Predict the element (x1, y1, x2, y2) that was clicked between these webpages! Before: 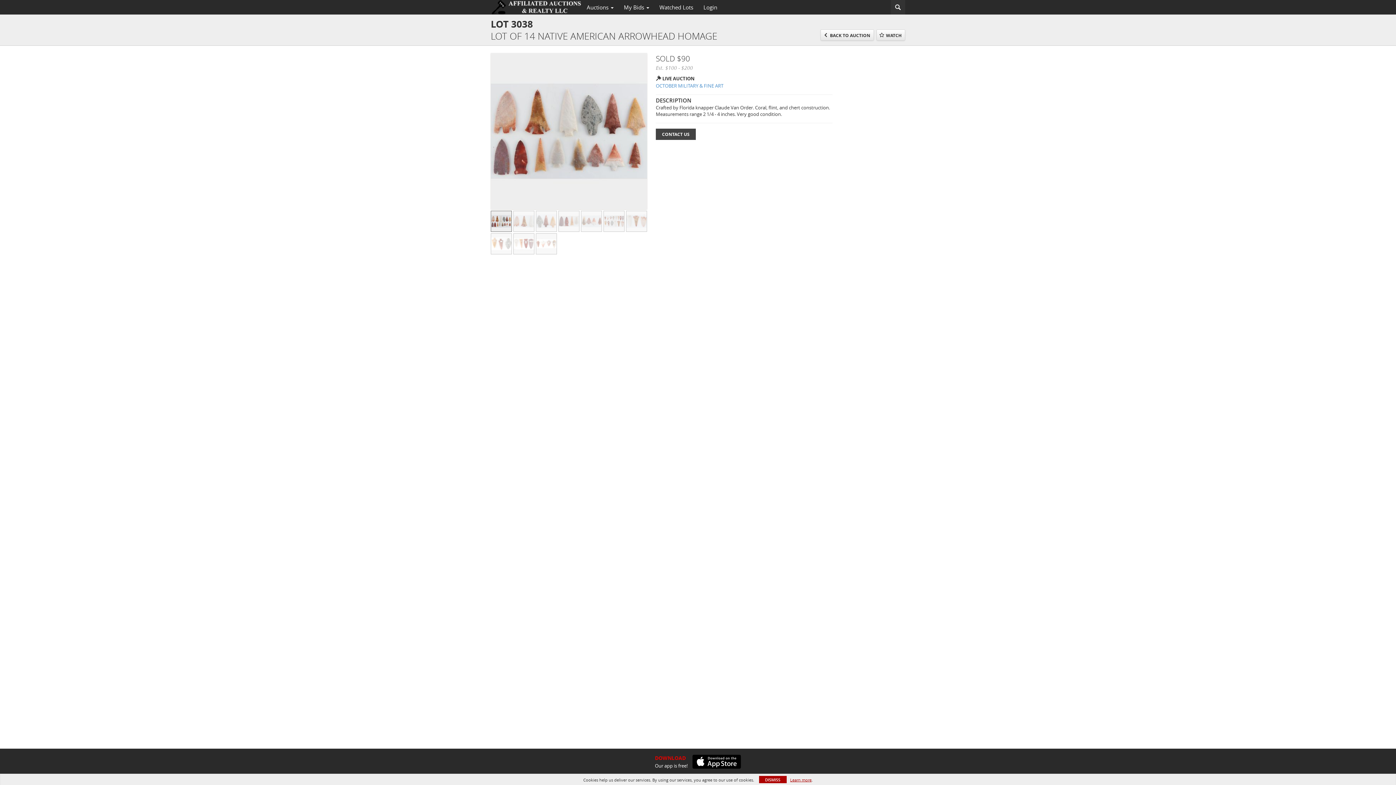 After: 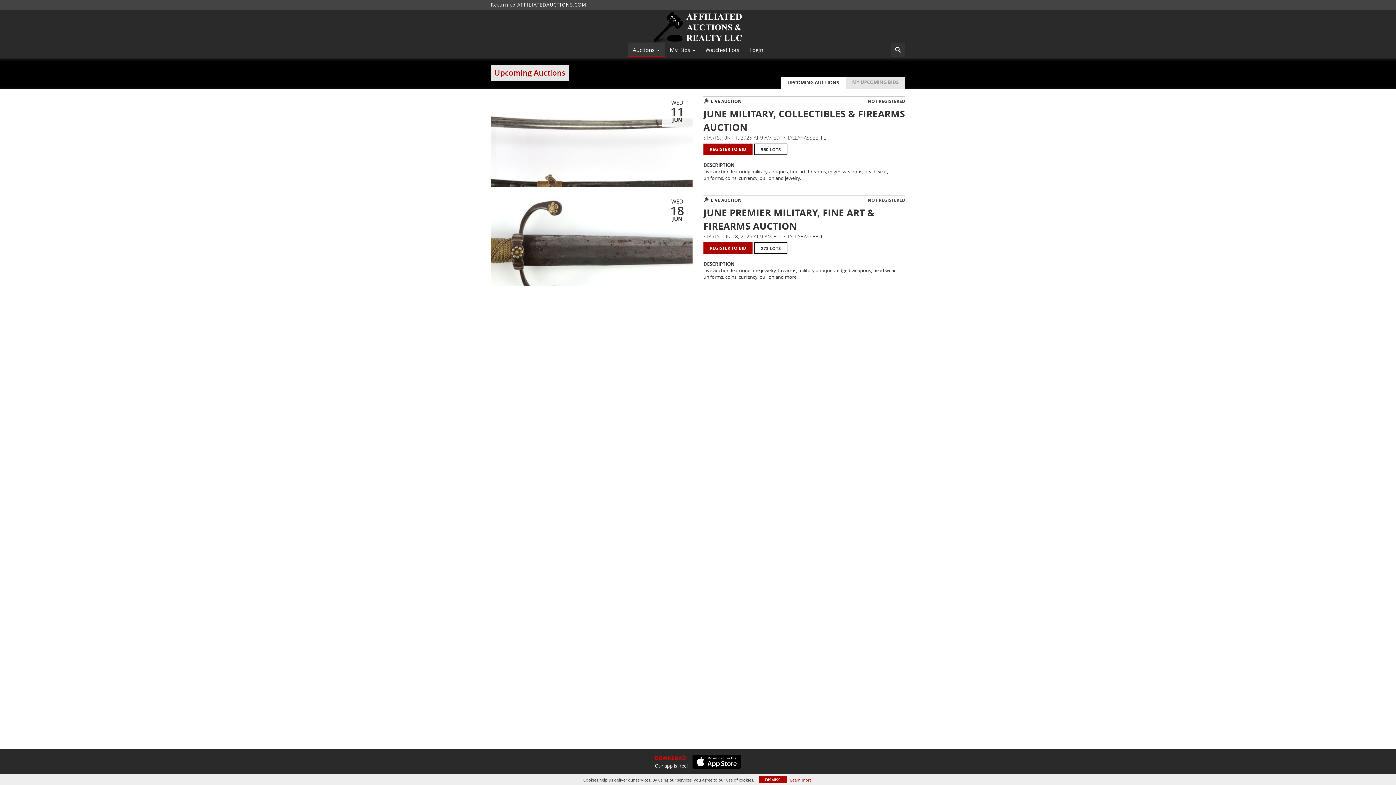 Action: bbox: (490, 0, 581, 14)